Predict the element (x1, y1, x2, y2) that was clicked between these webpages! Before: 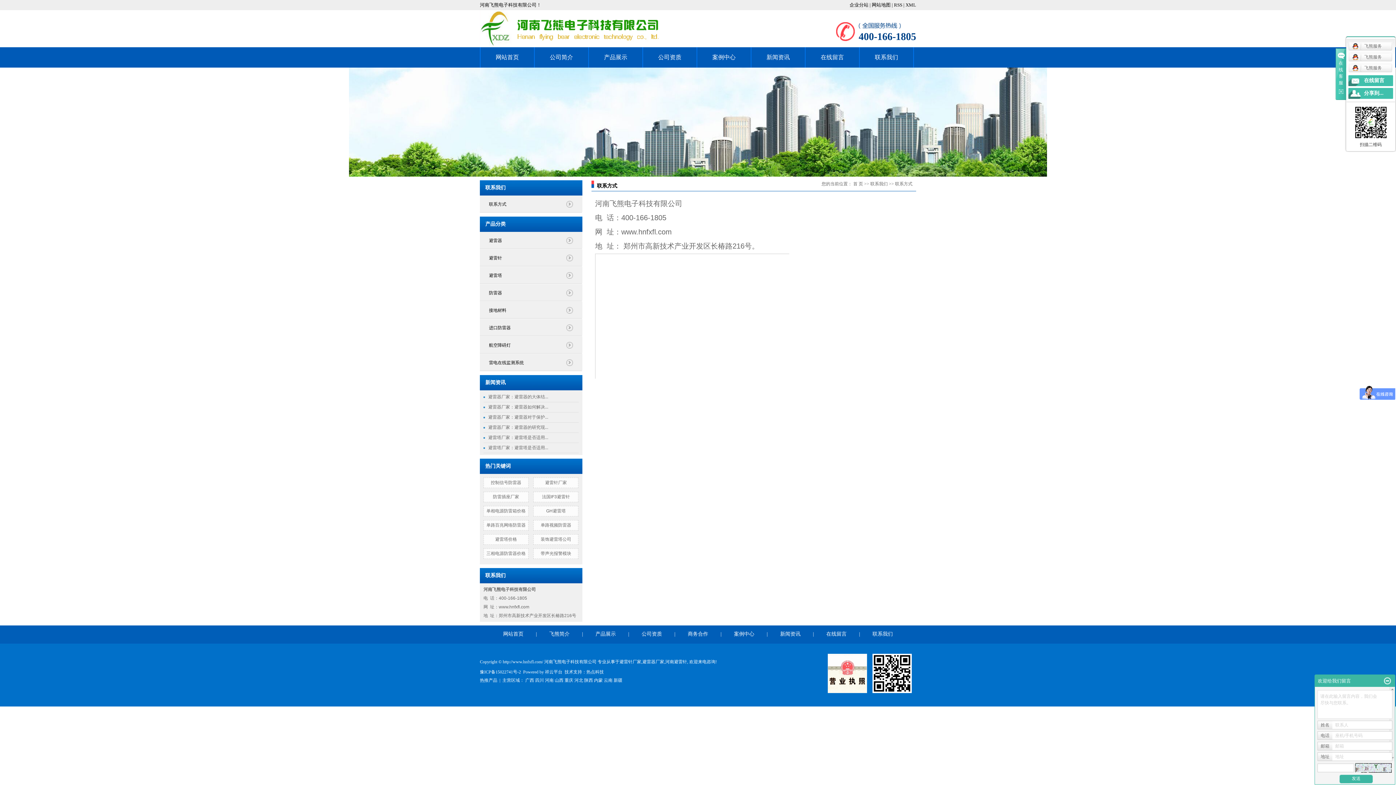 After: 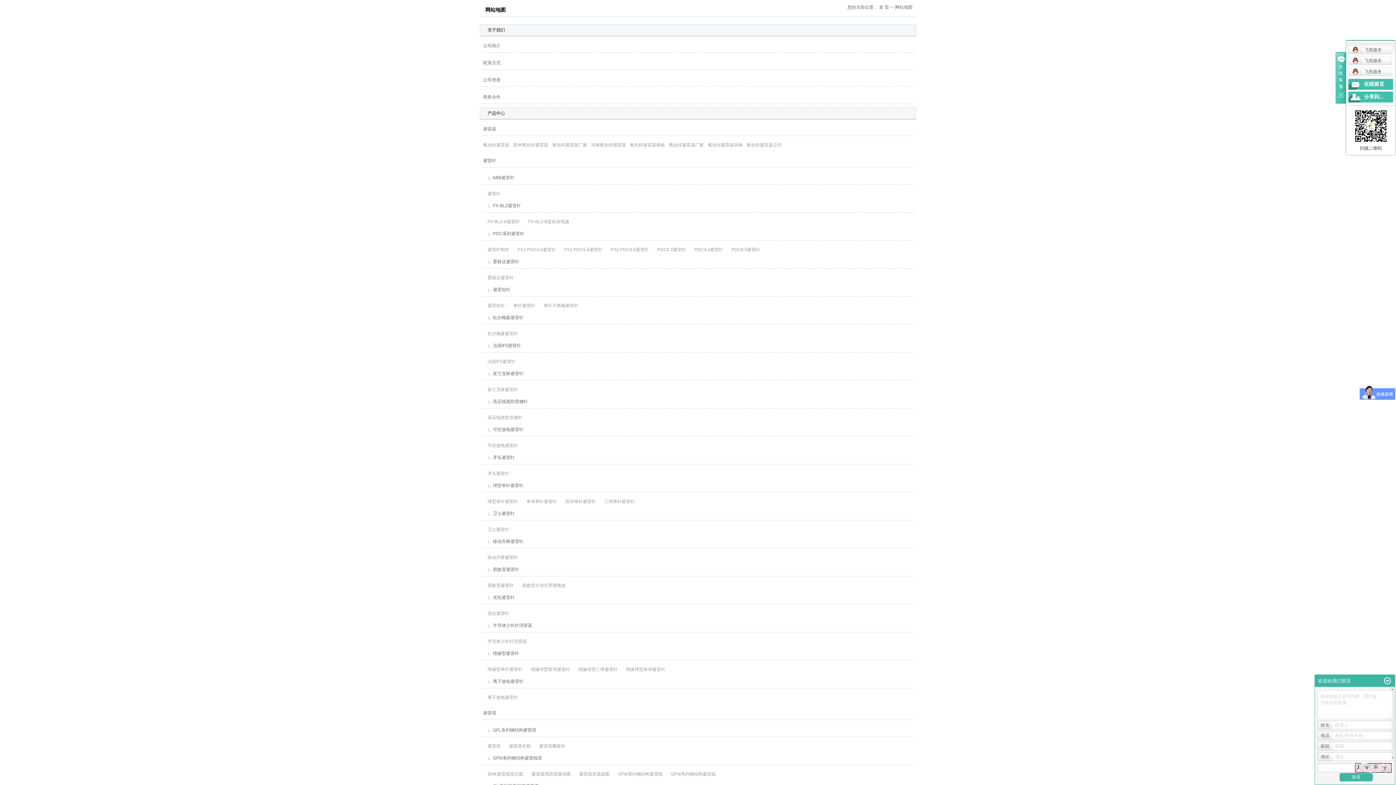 Action: label: 网站地图  bbox: (872, 2, 892, 7)